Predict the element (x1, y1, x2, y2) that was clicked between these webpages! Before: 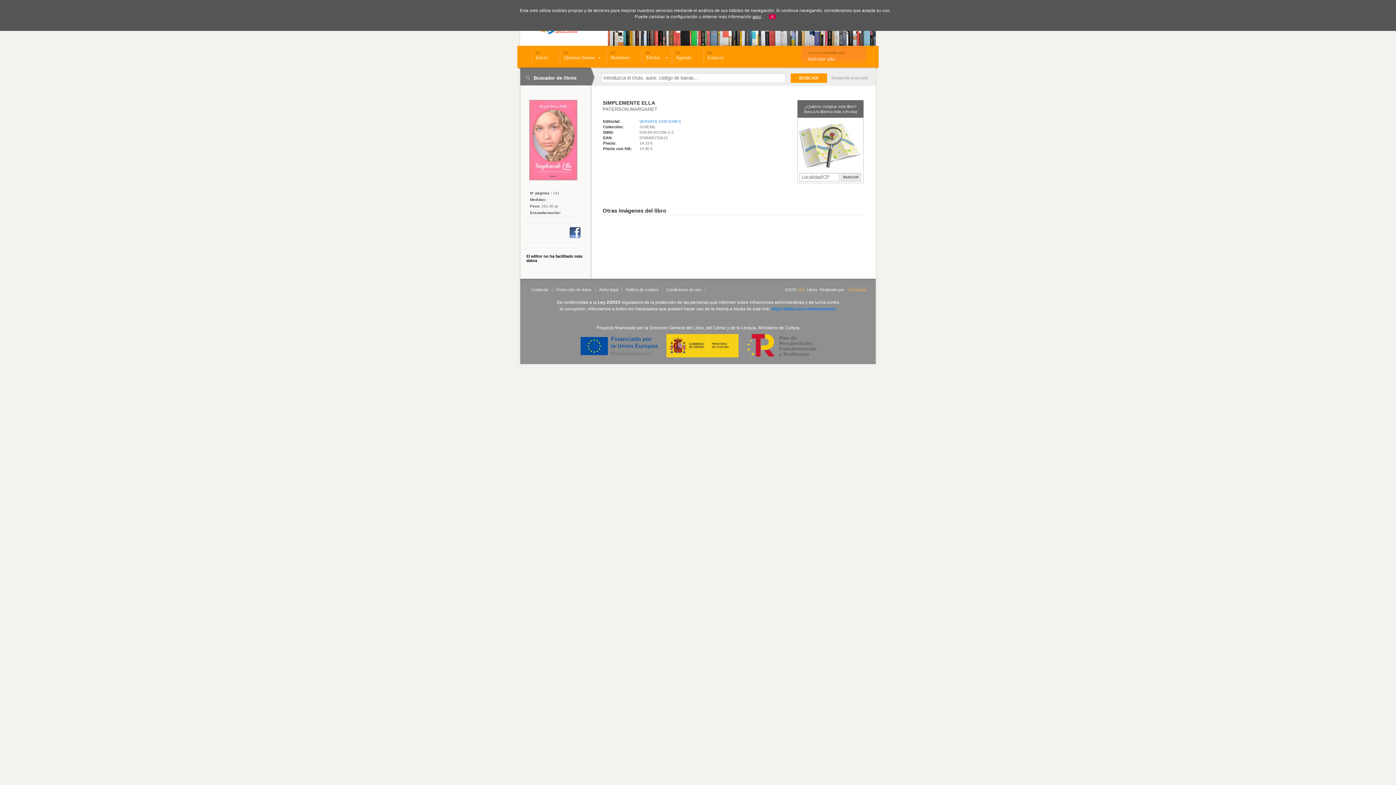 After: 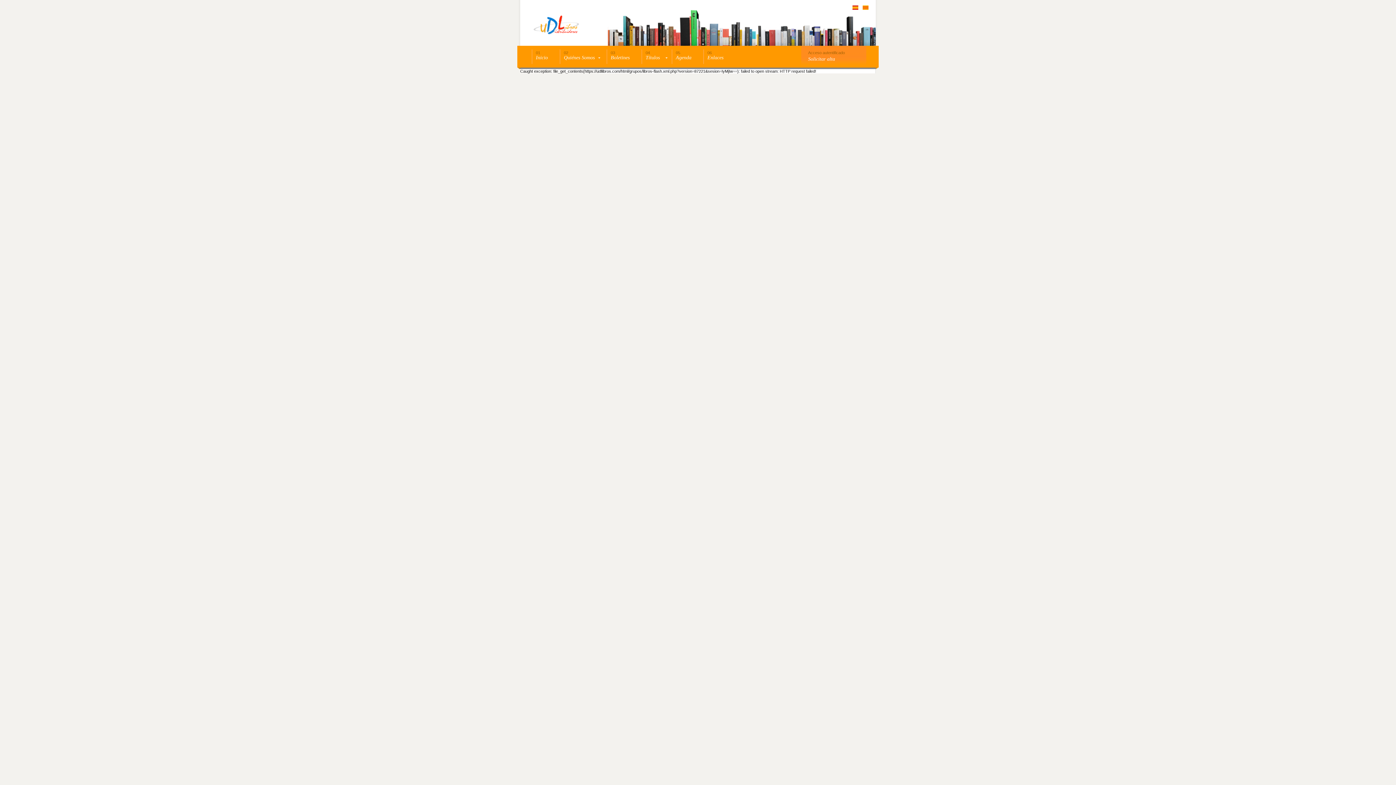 Action: label: 01
Inicio bbox: (532, 49, 560, 64)